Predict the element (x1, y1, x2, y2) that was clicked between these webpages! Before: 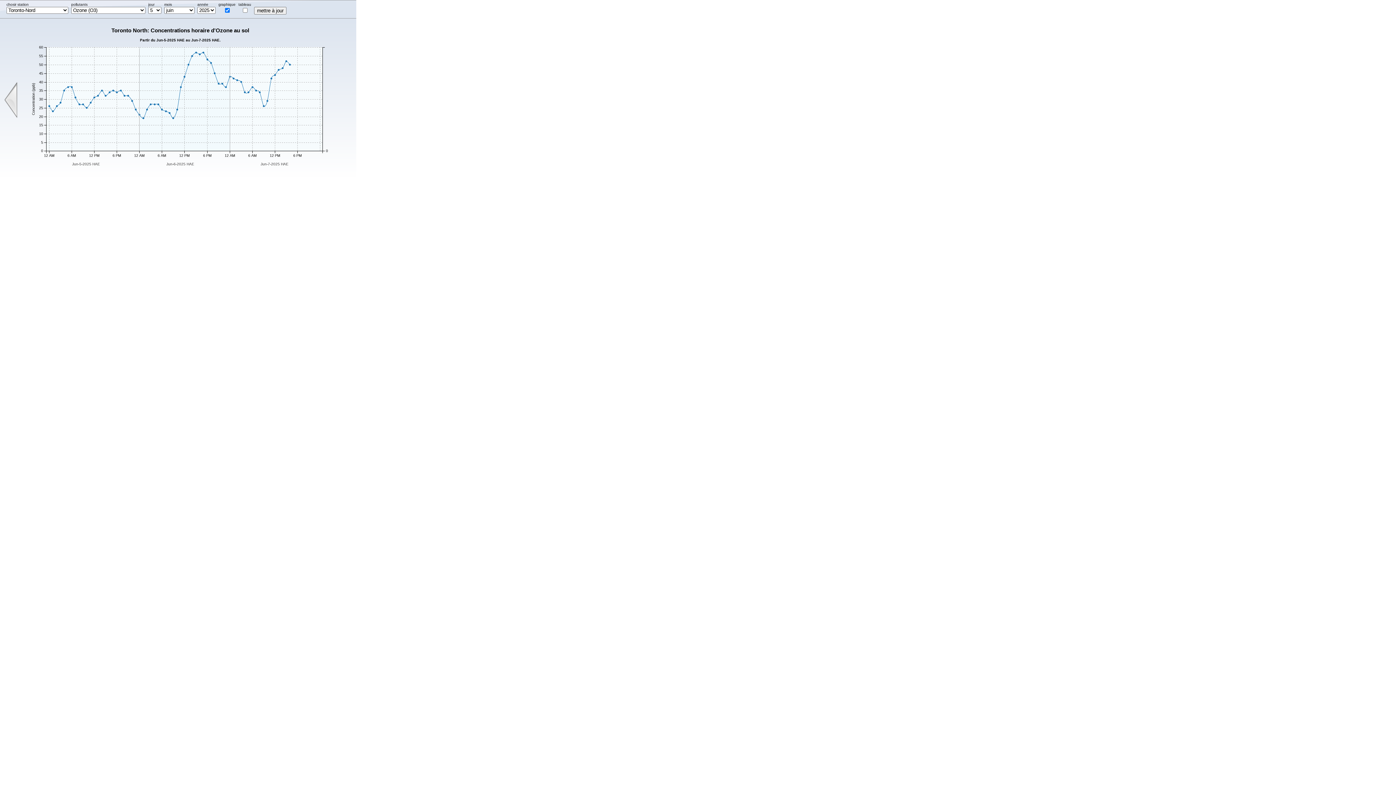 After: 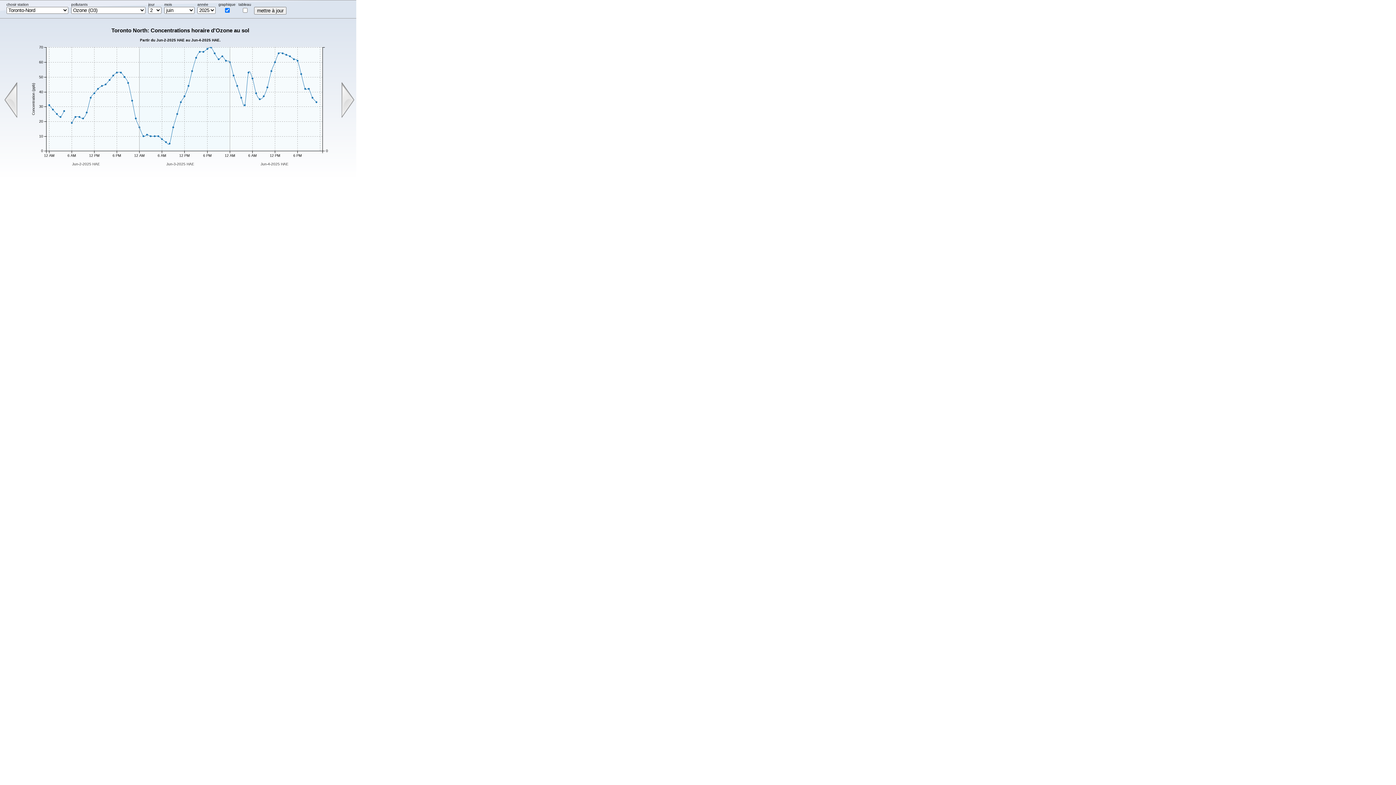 Action: bbox: (4, 114, 18, 118)